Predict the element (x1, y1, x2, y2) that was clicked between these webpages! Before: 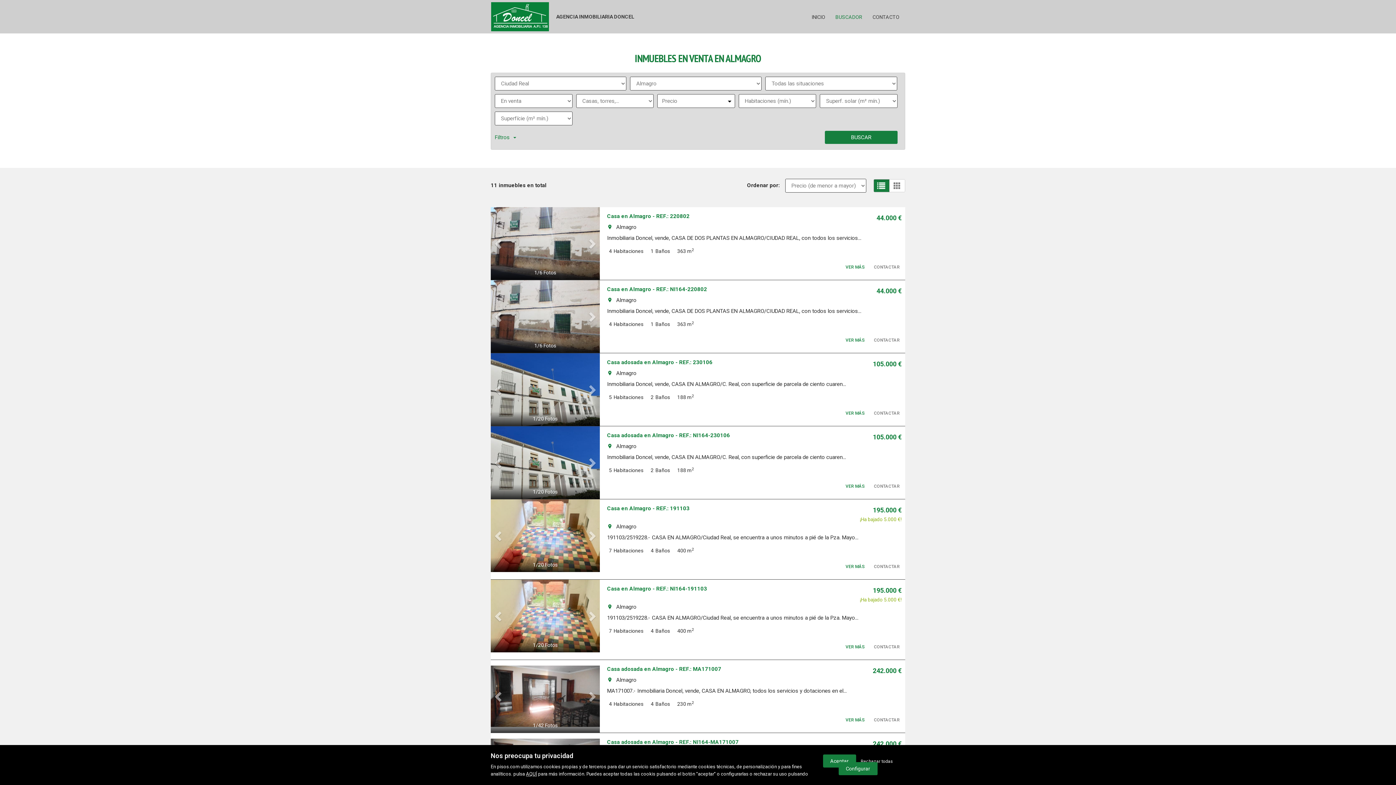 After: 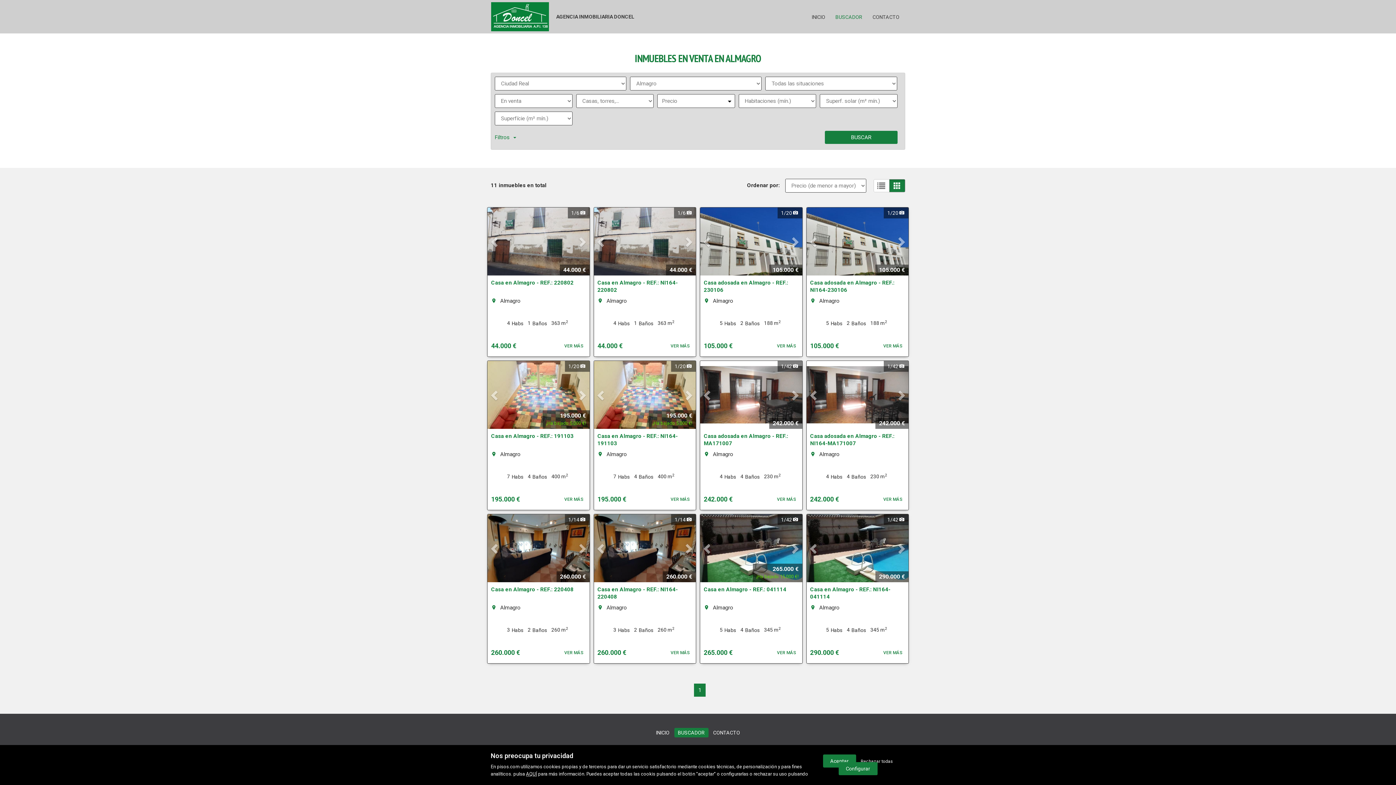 Action: bbox: (889, 179, 905, 192)